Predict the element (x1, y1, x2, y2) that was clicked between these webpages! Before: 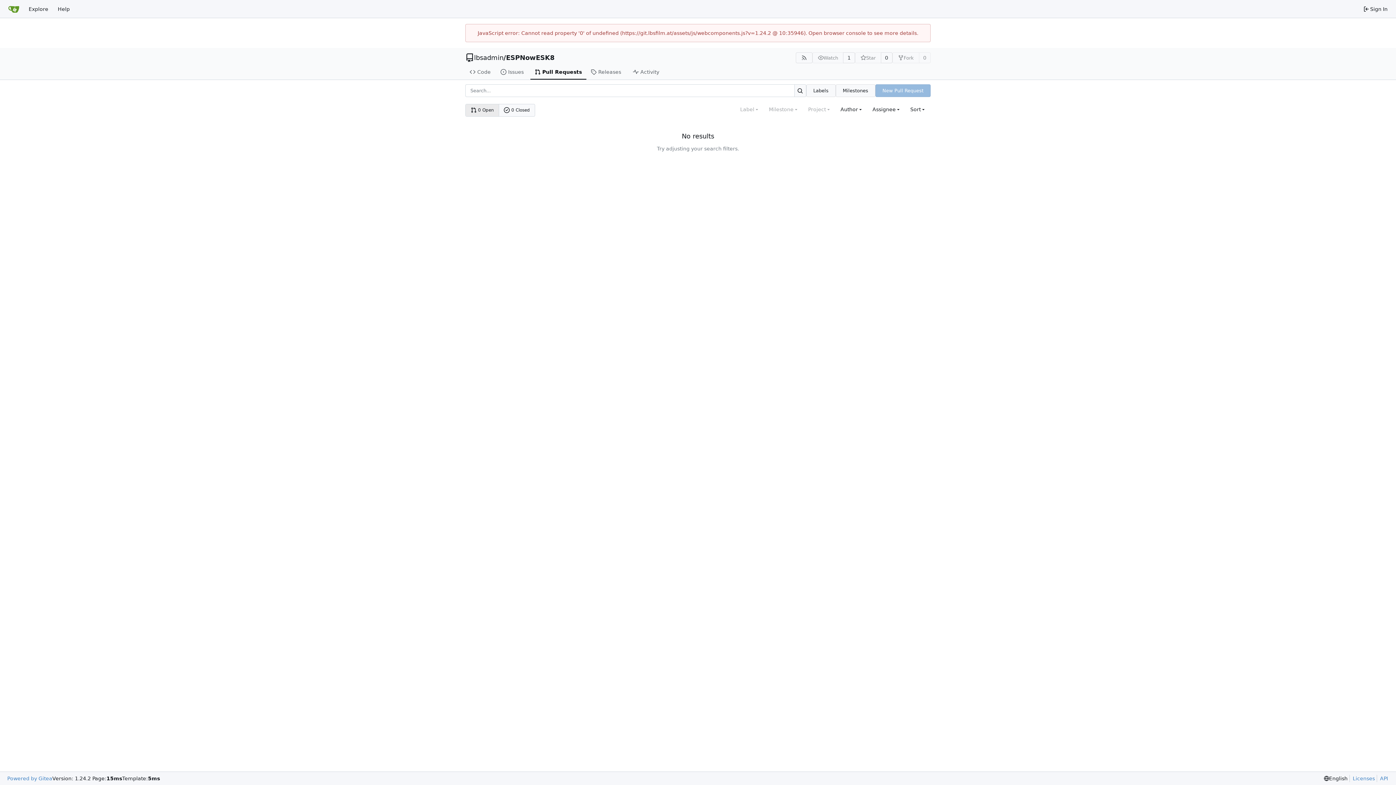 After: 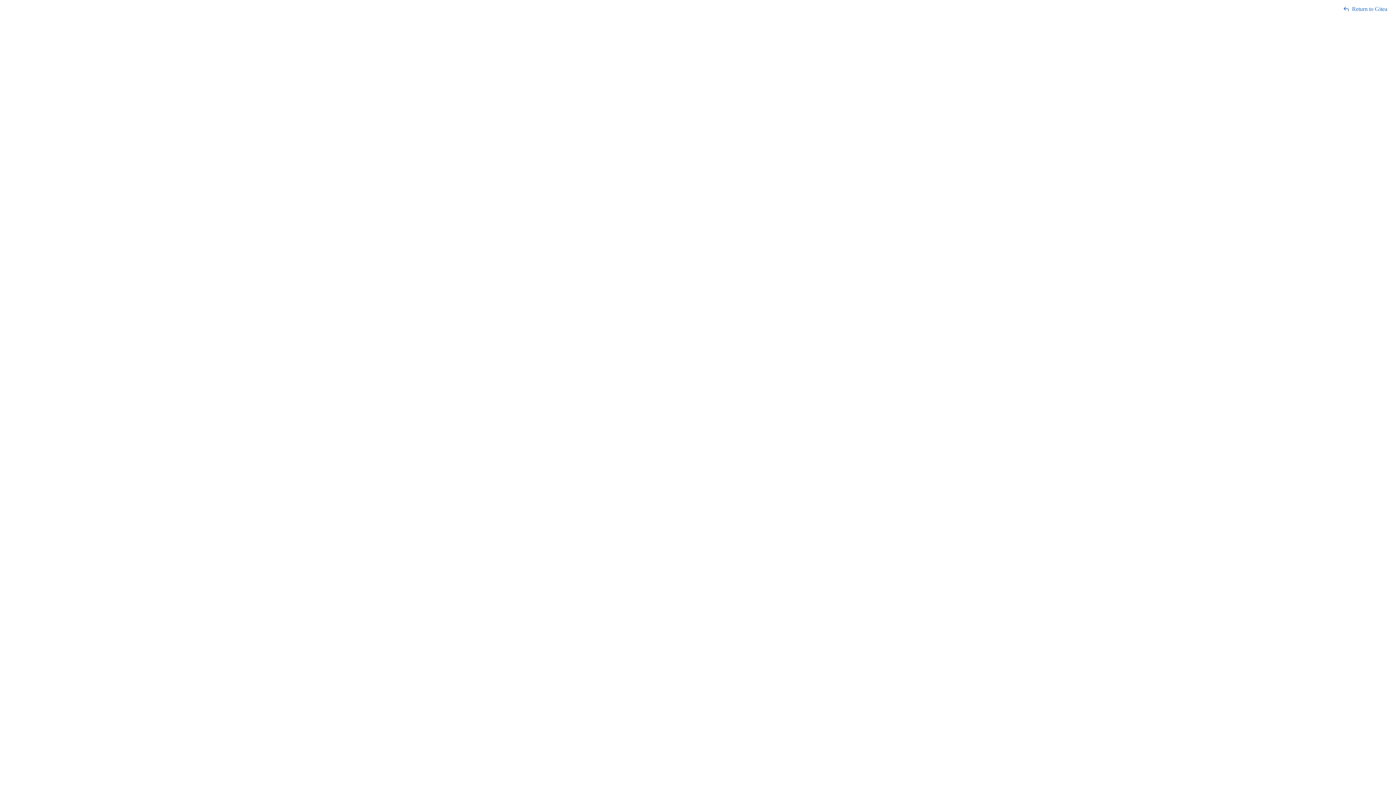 Action: label: API bbox: (1377, 775, 1388, 782)